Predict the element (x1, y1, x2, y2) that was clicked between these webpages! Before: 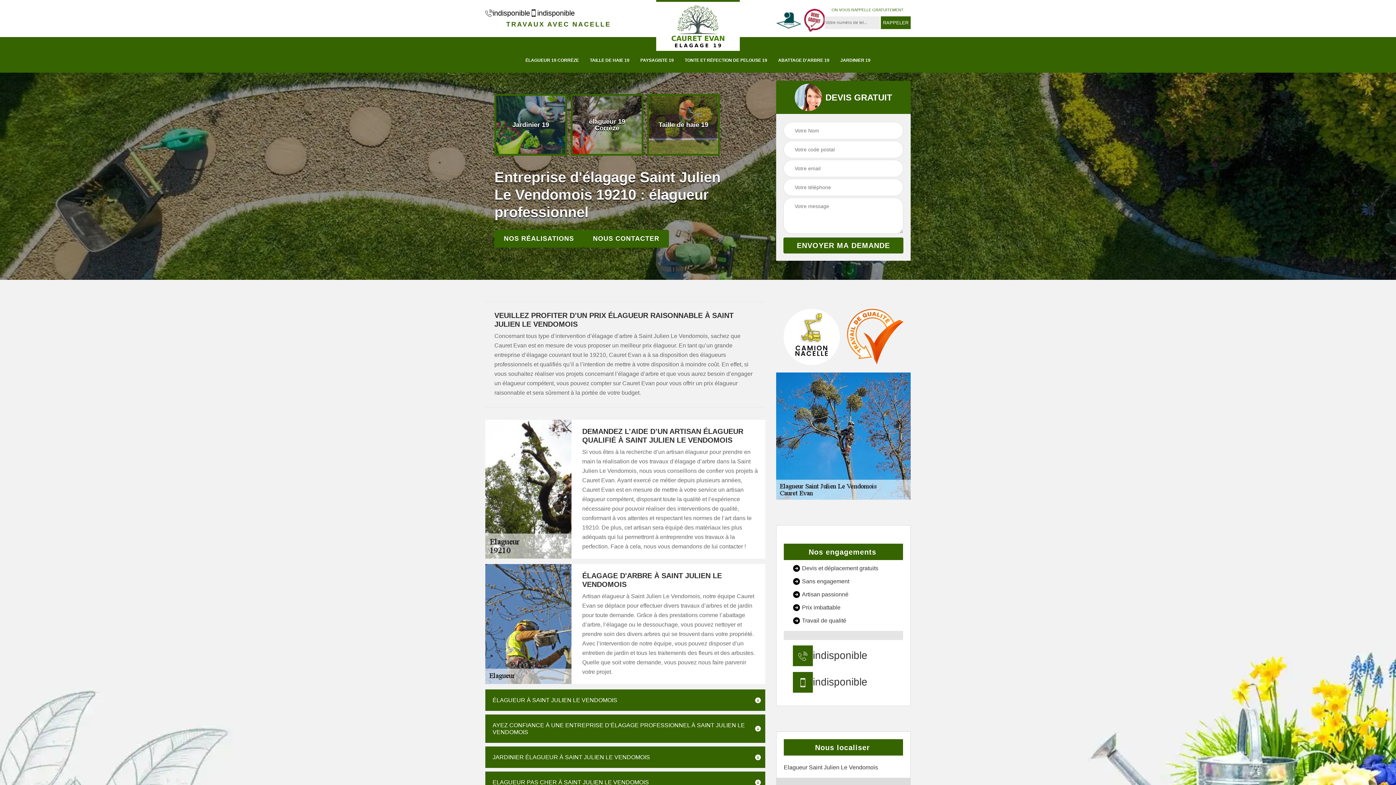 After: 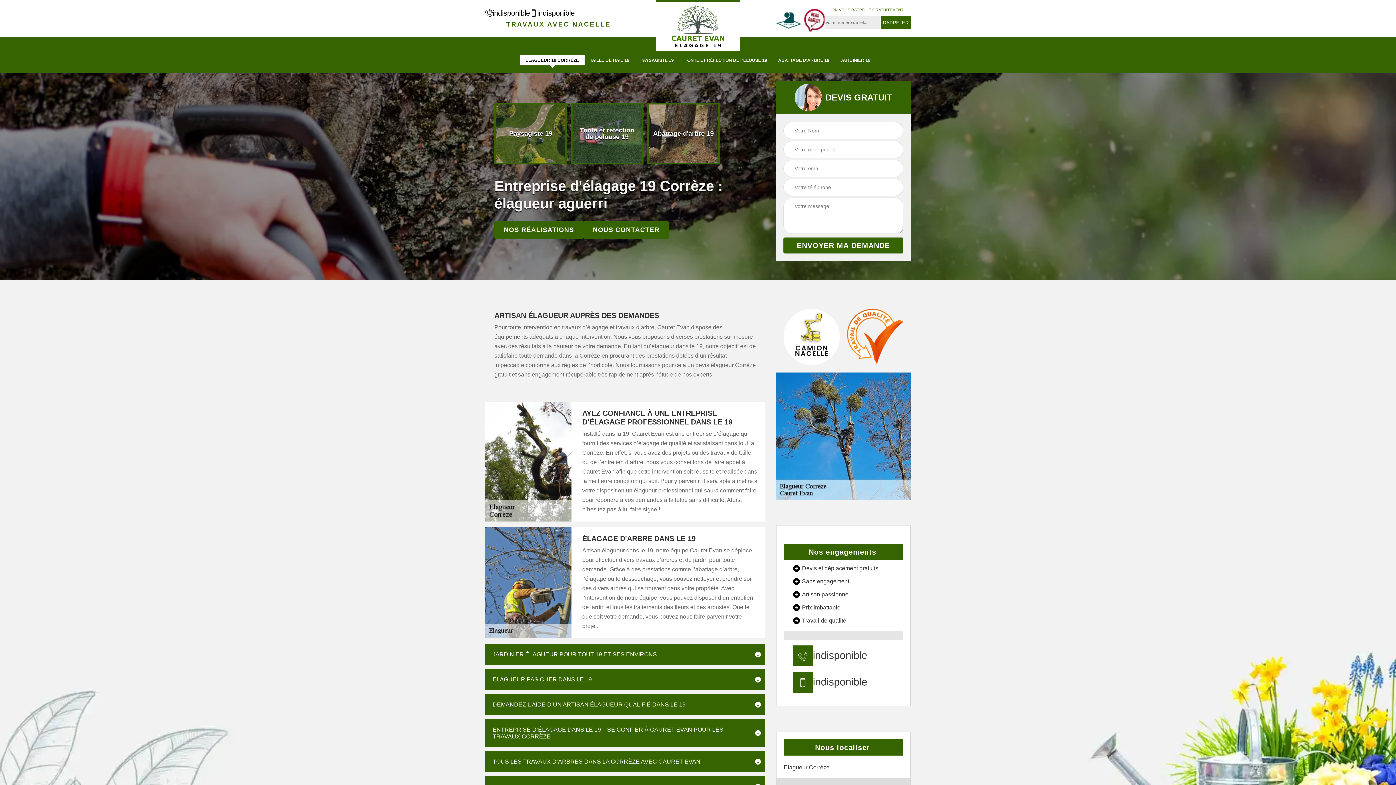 Action: label: élagueur 19 Corrèze bbox: (496, 95, 565, 154)